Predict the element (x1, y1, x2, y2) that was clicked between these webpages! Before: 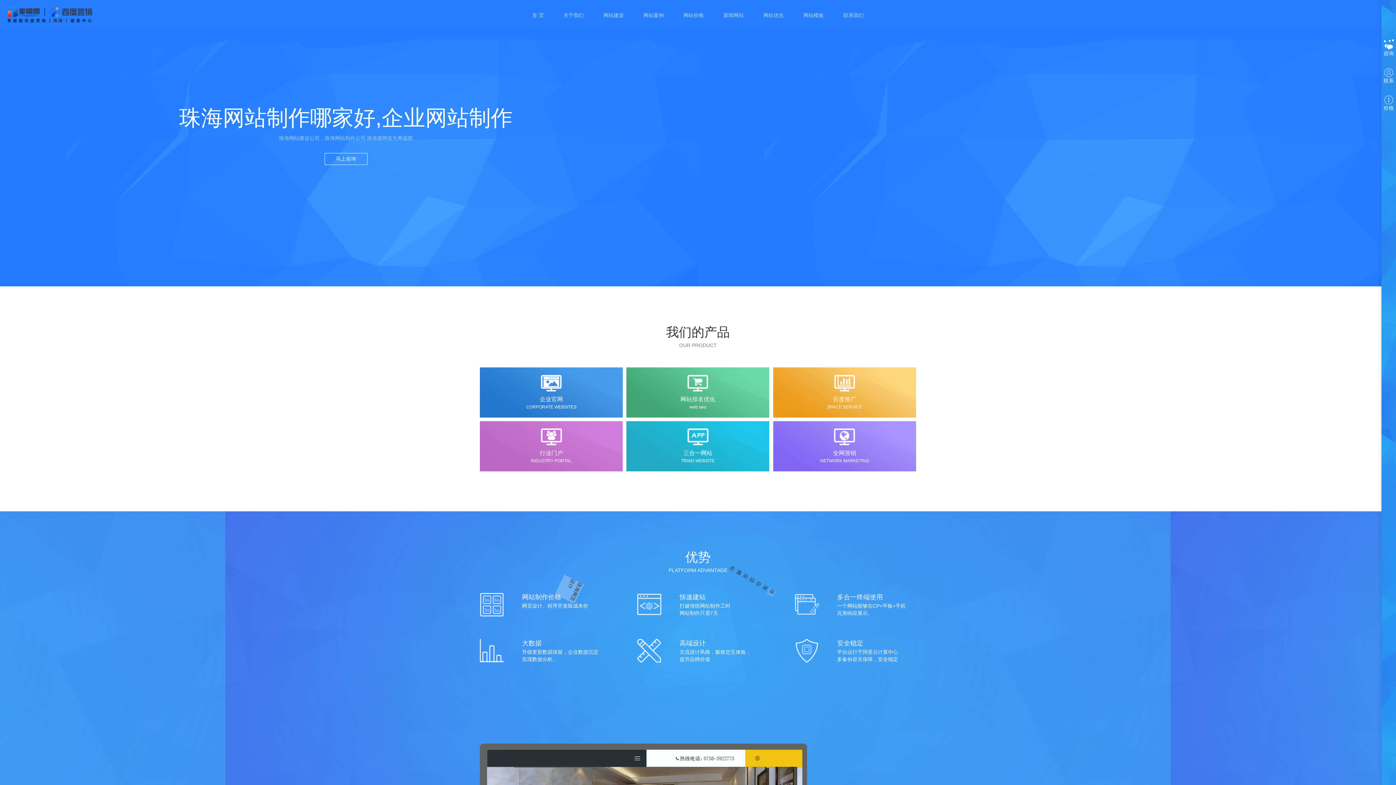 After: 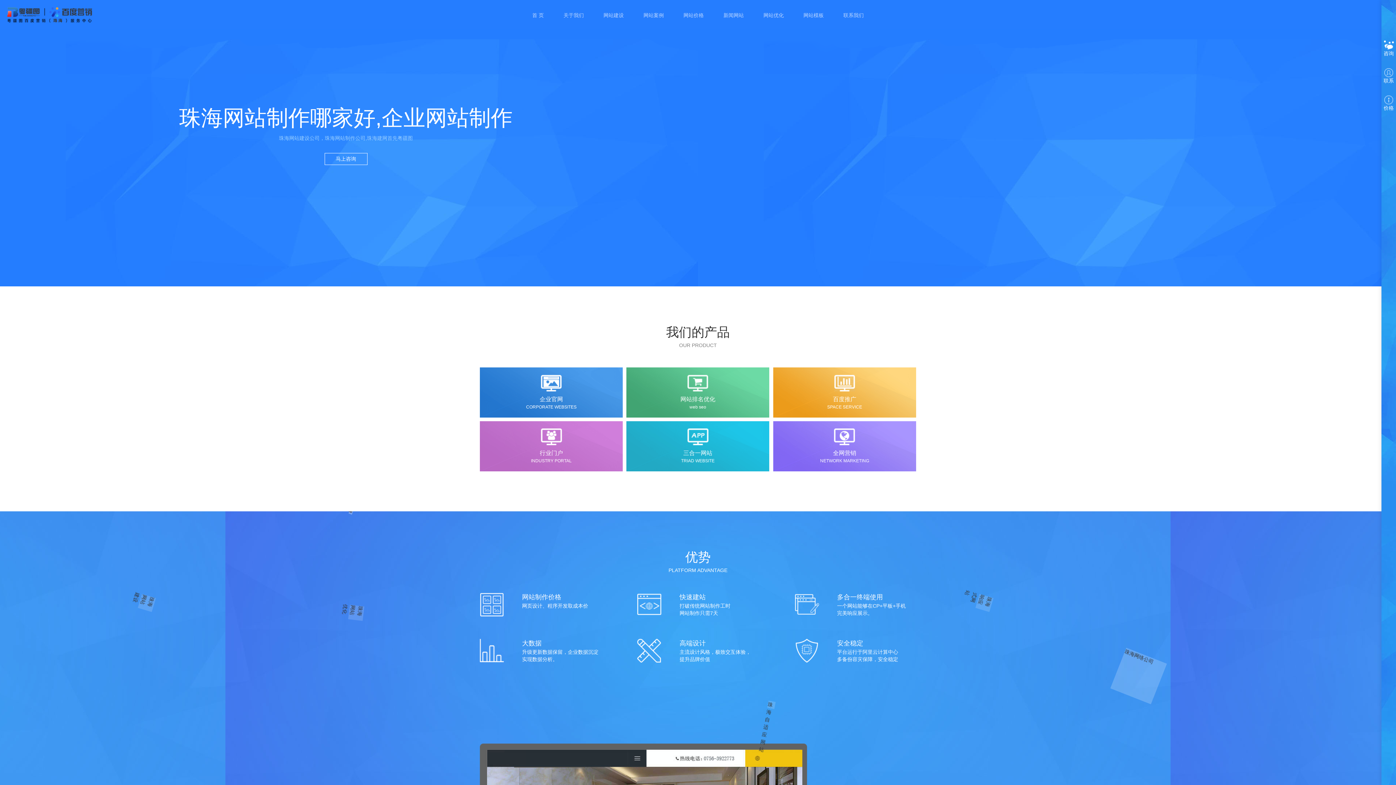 Action: label:  
咨询 bbox: (1381, 36, 1396, 57)